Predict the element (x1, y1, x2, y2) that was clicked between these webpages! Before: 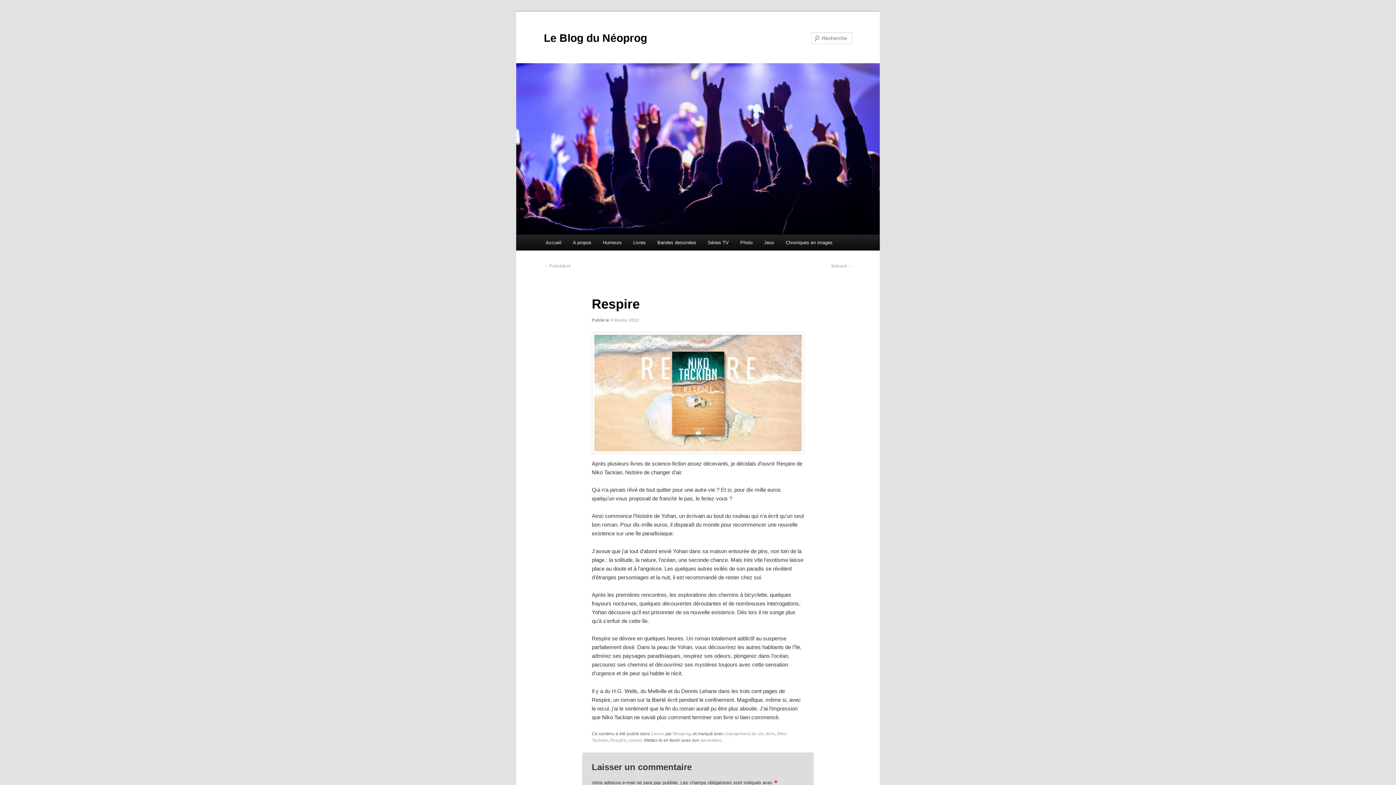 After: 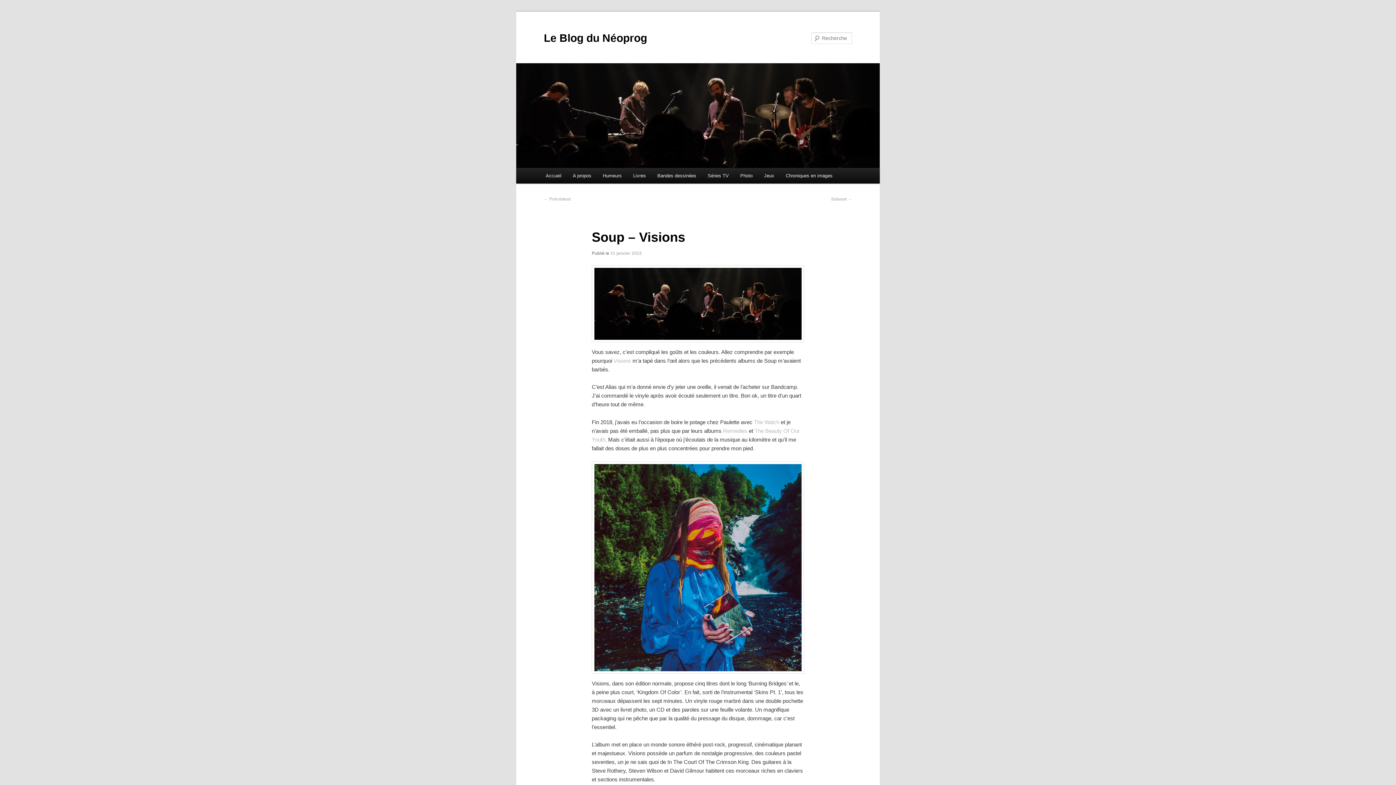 Action: bbox: (544, 263, 570, 268) label: ← Précédent